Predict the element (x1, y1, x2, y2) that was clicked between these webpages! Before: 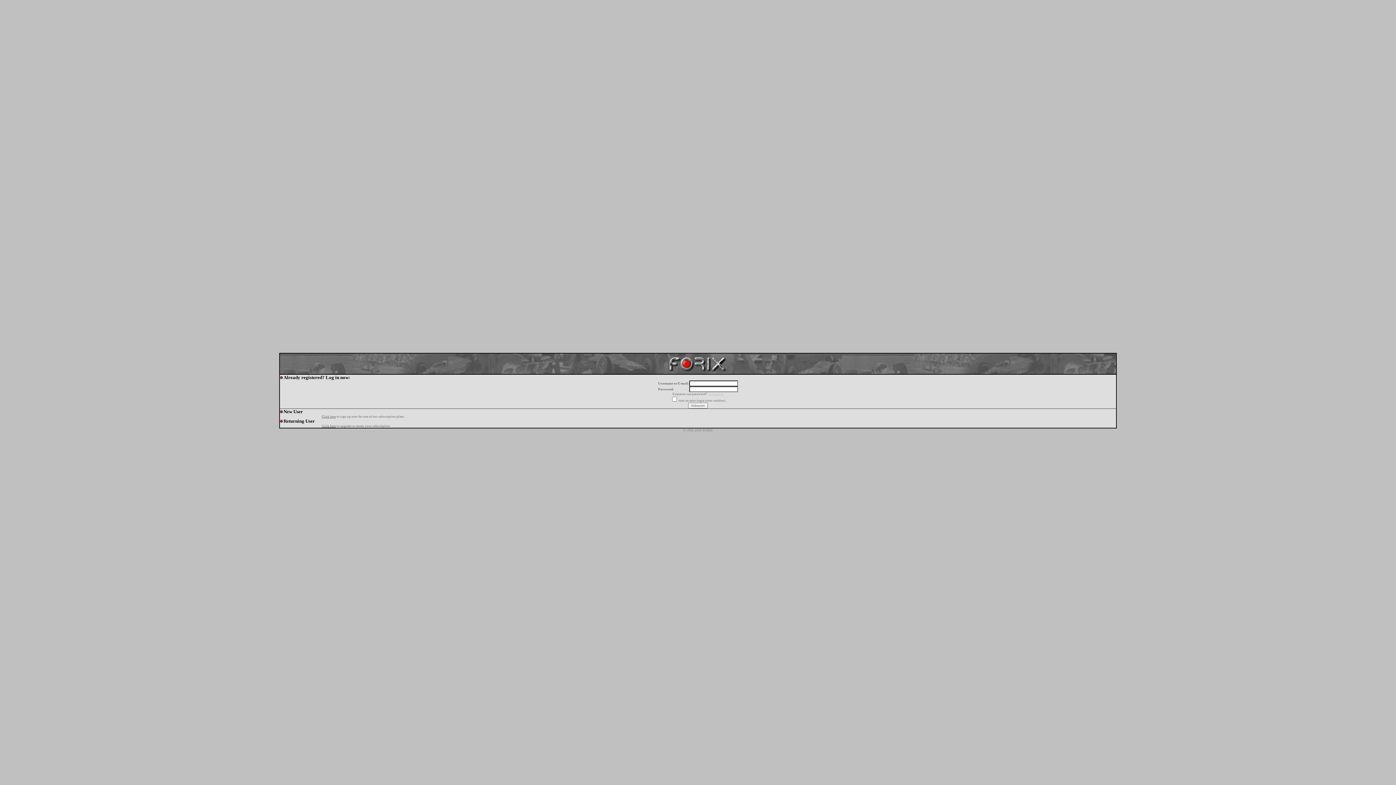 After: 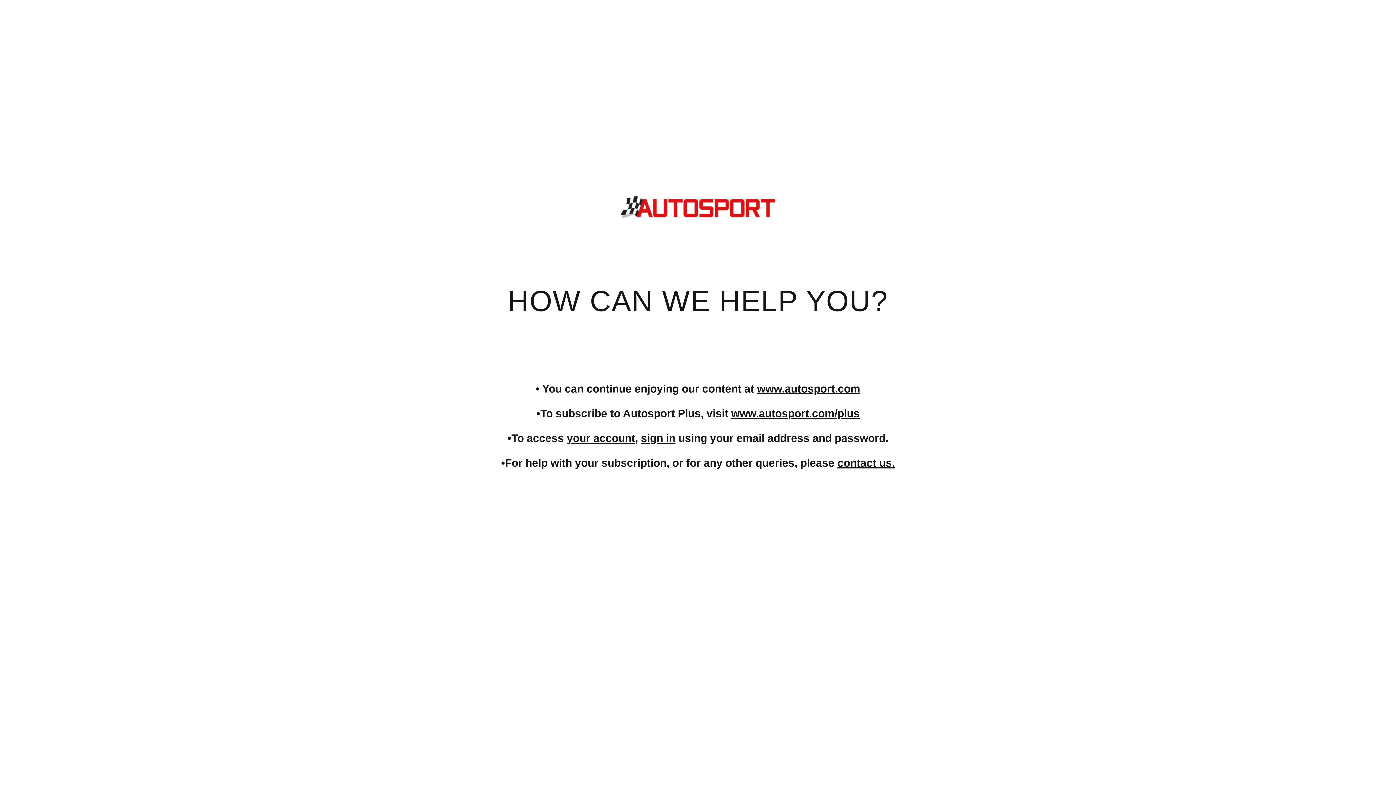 Action: bbox: (321, 424, 336, 428) label: Click here